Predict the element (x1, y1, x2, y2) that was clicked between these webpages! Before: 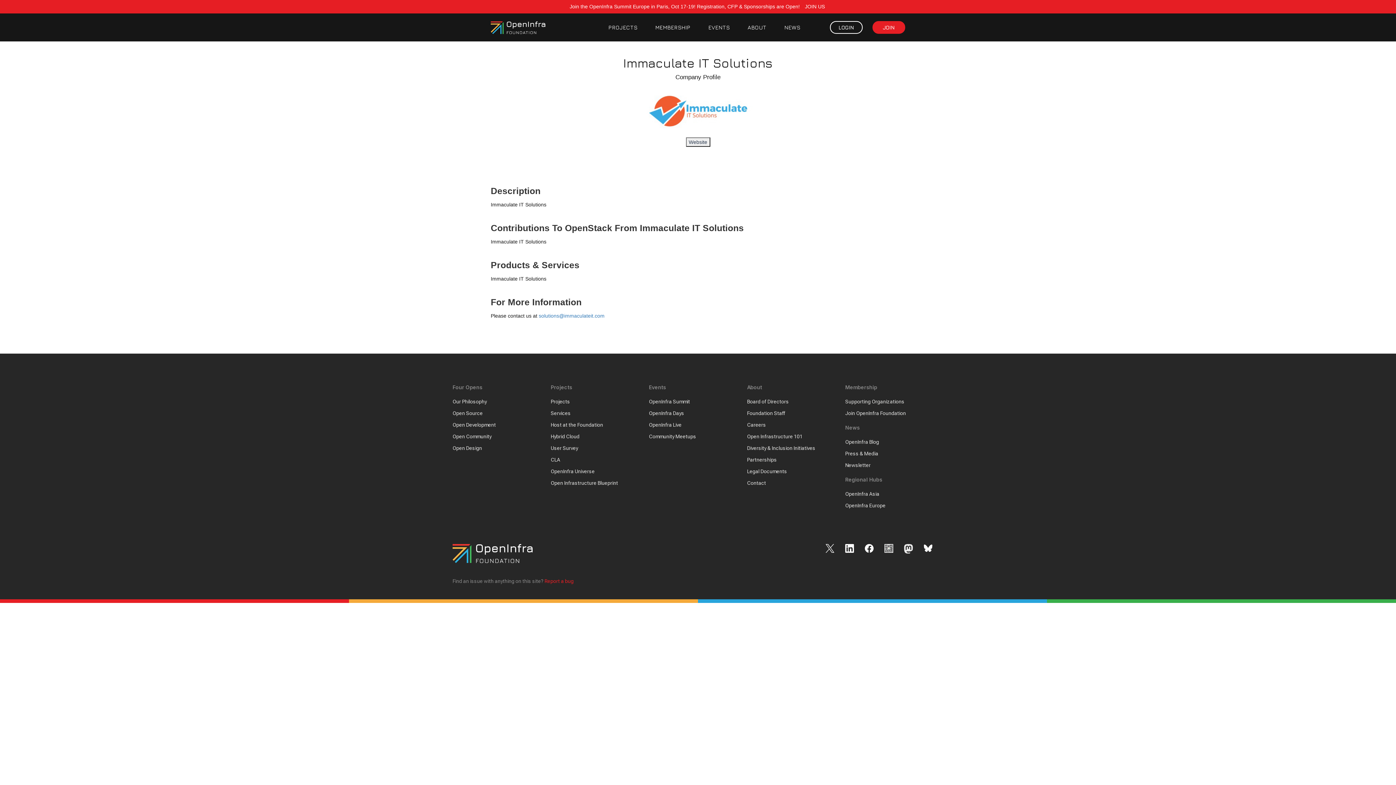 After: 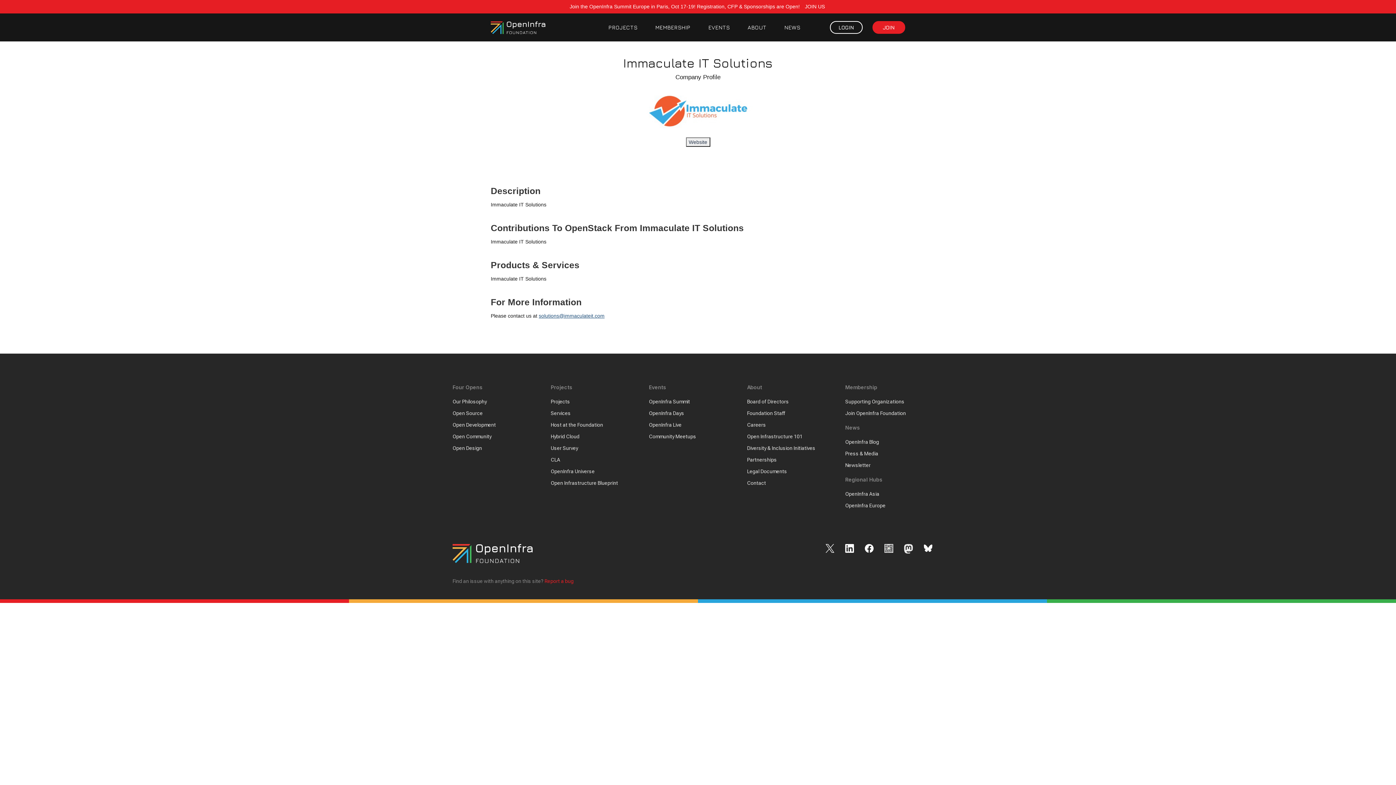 Action: bbox: (522, 285, 606, 292) label: solutions@immaculateit.com